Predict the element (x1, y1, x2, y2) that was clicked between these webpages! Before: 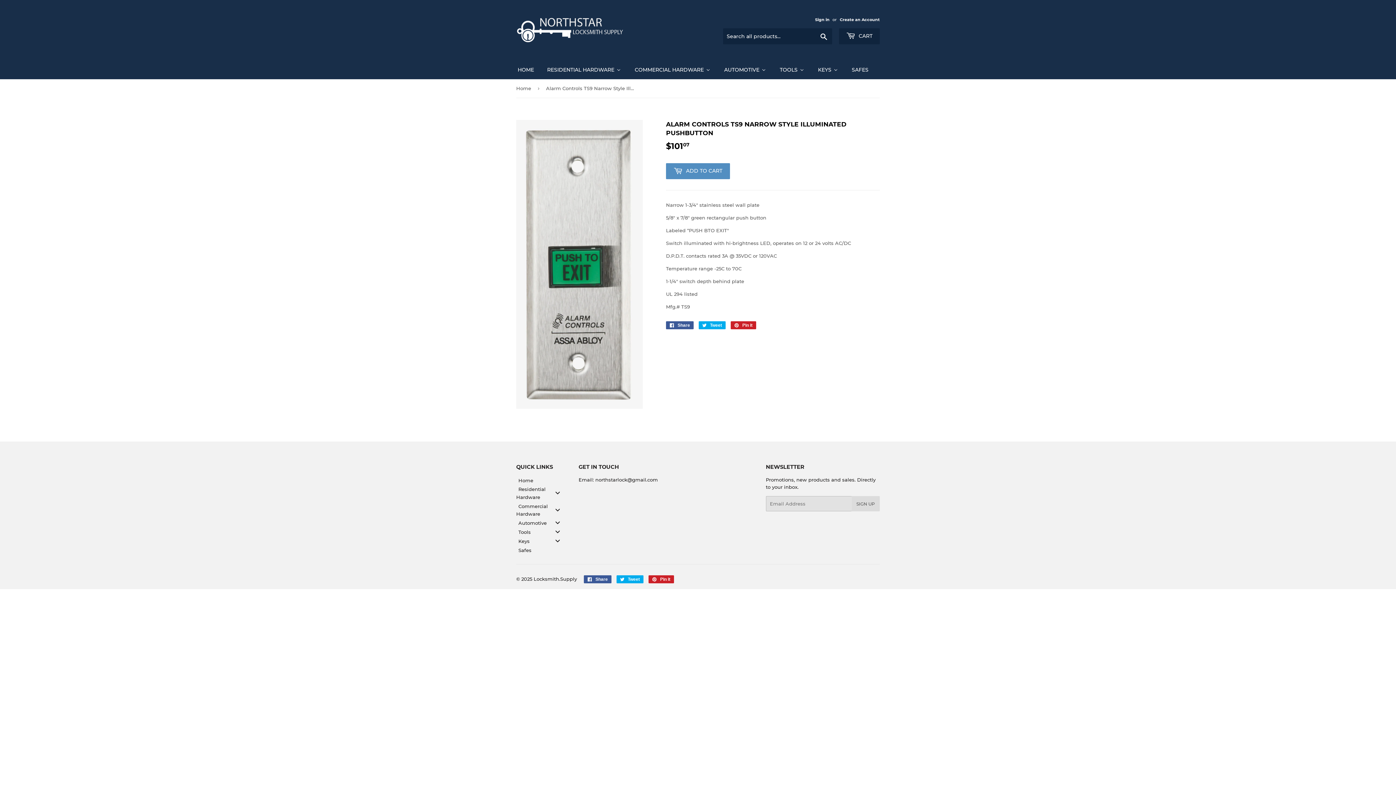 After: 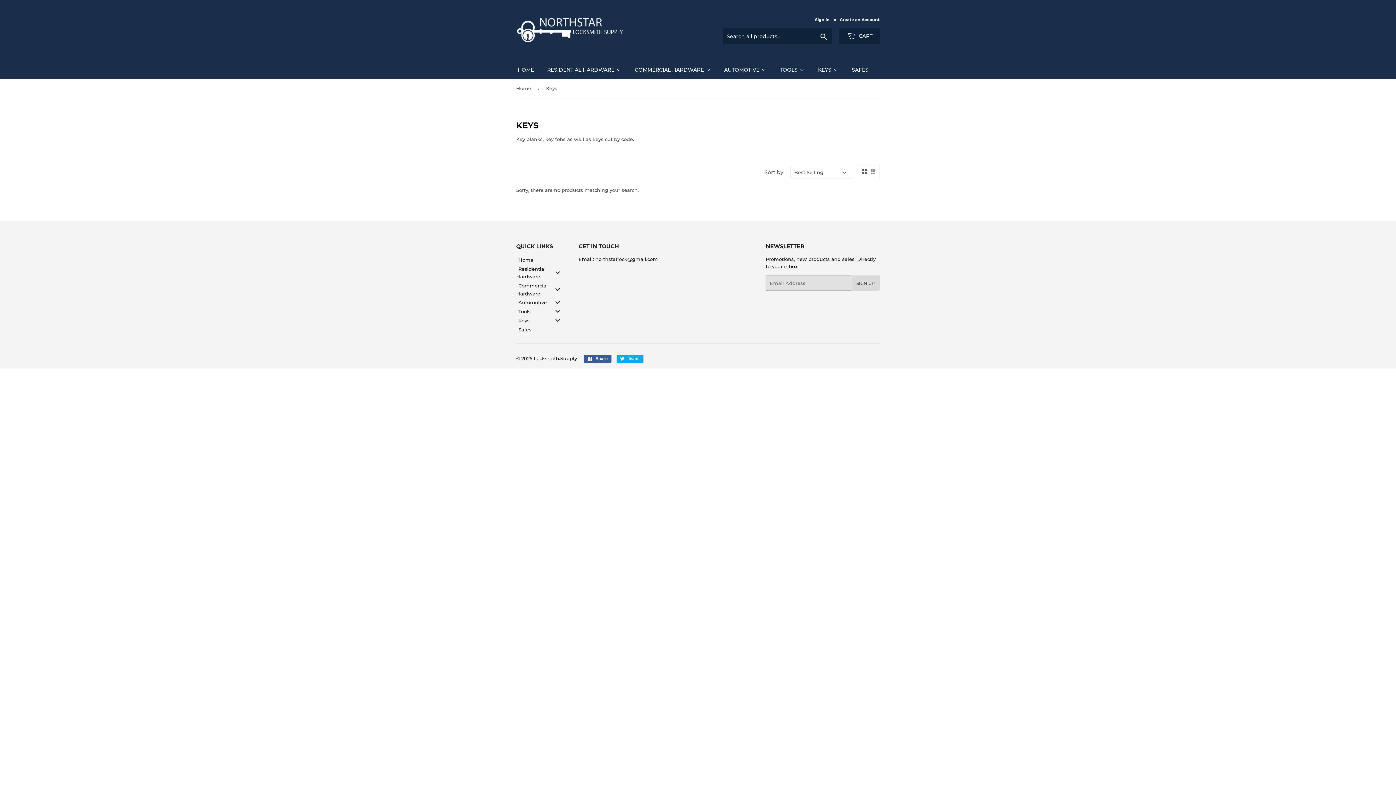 Action: bbox: (516, 537, 567, 545) label: Keys